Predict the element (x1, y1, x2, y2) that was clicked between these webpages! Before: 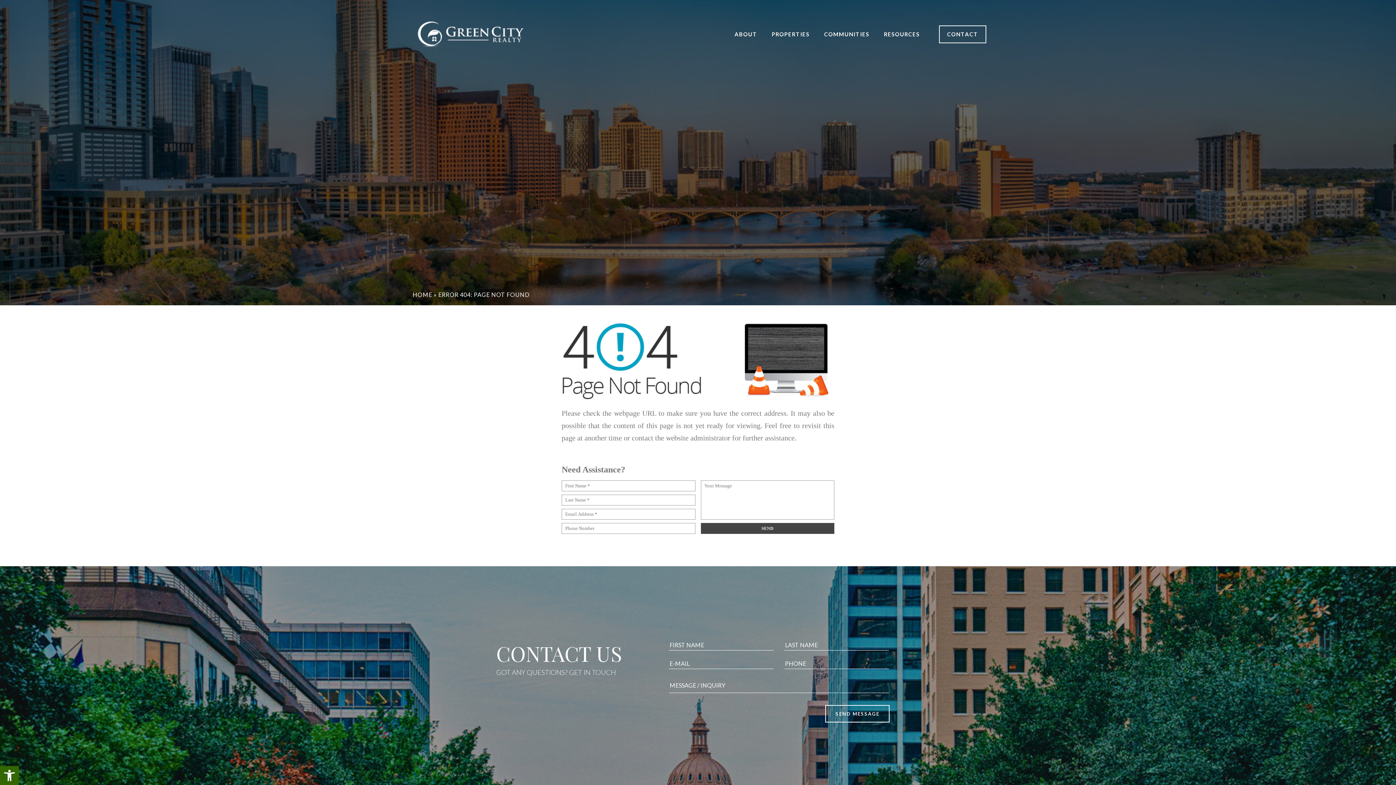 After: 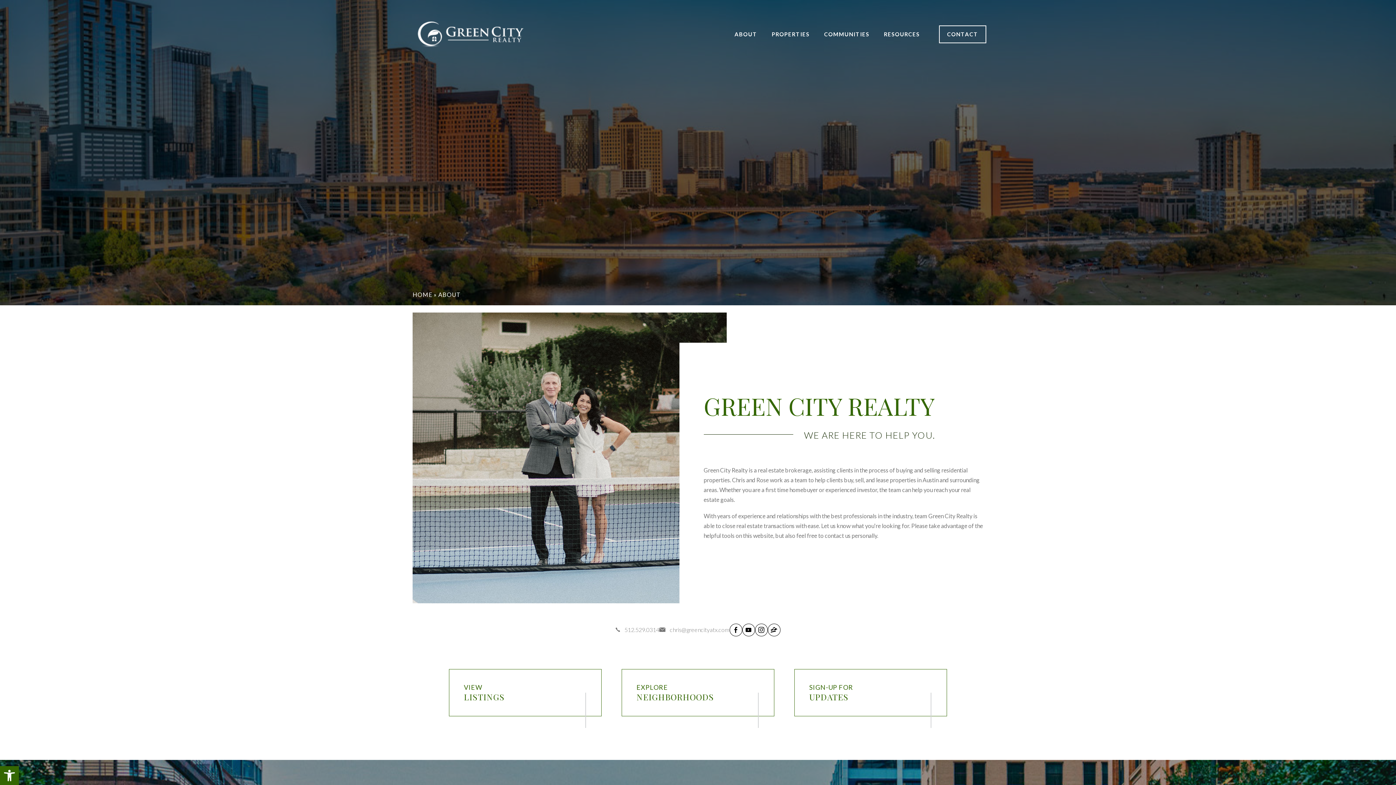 Action: label: ABOUT bbox: (734, 31, 757, 37)